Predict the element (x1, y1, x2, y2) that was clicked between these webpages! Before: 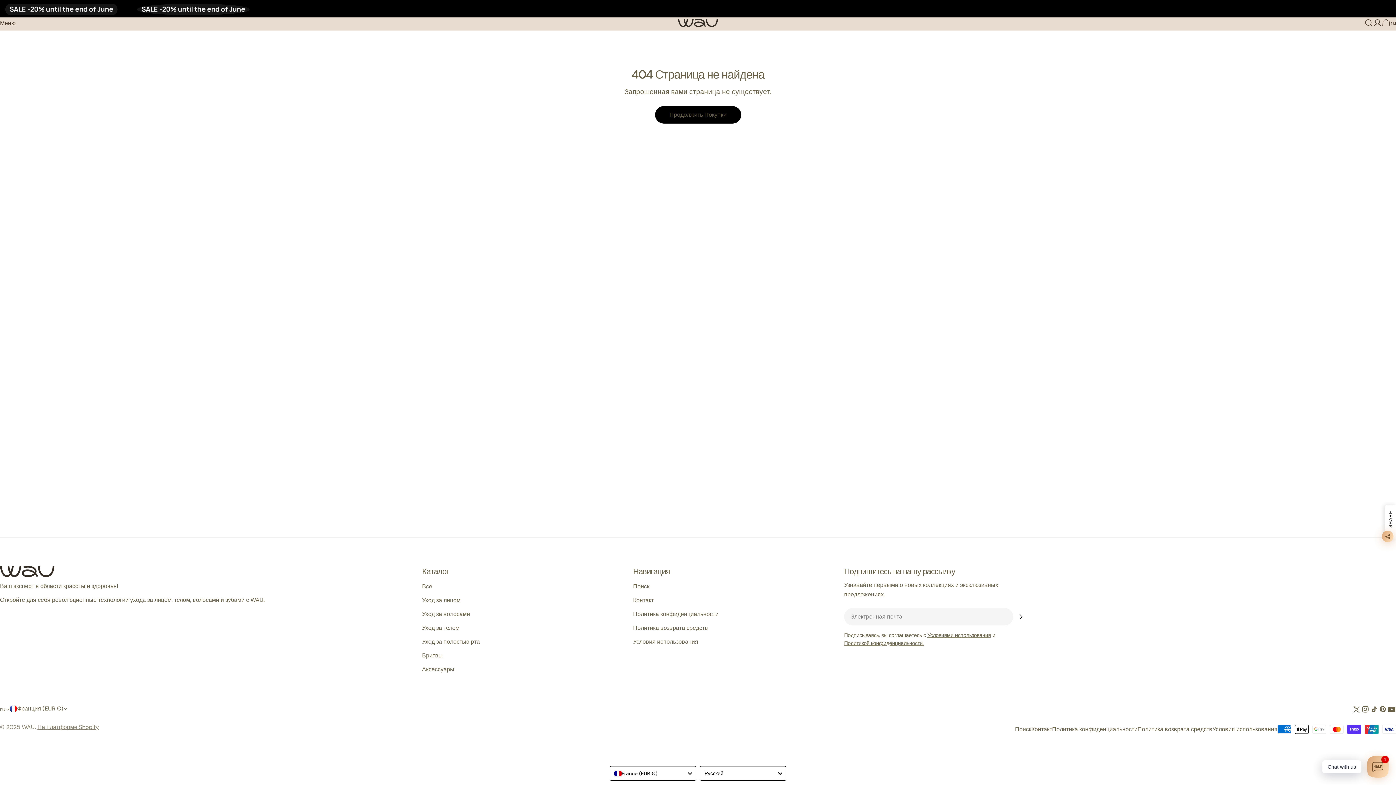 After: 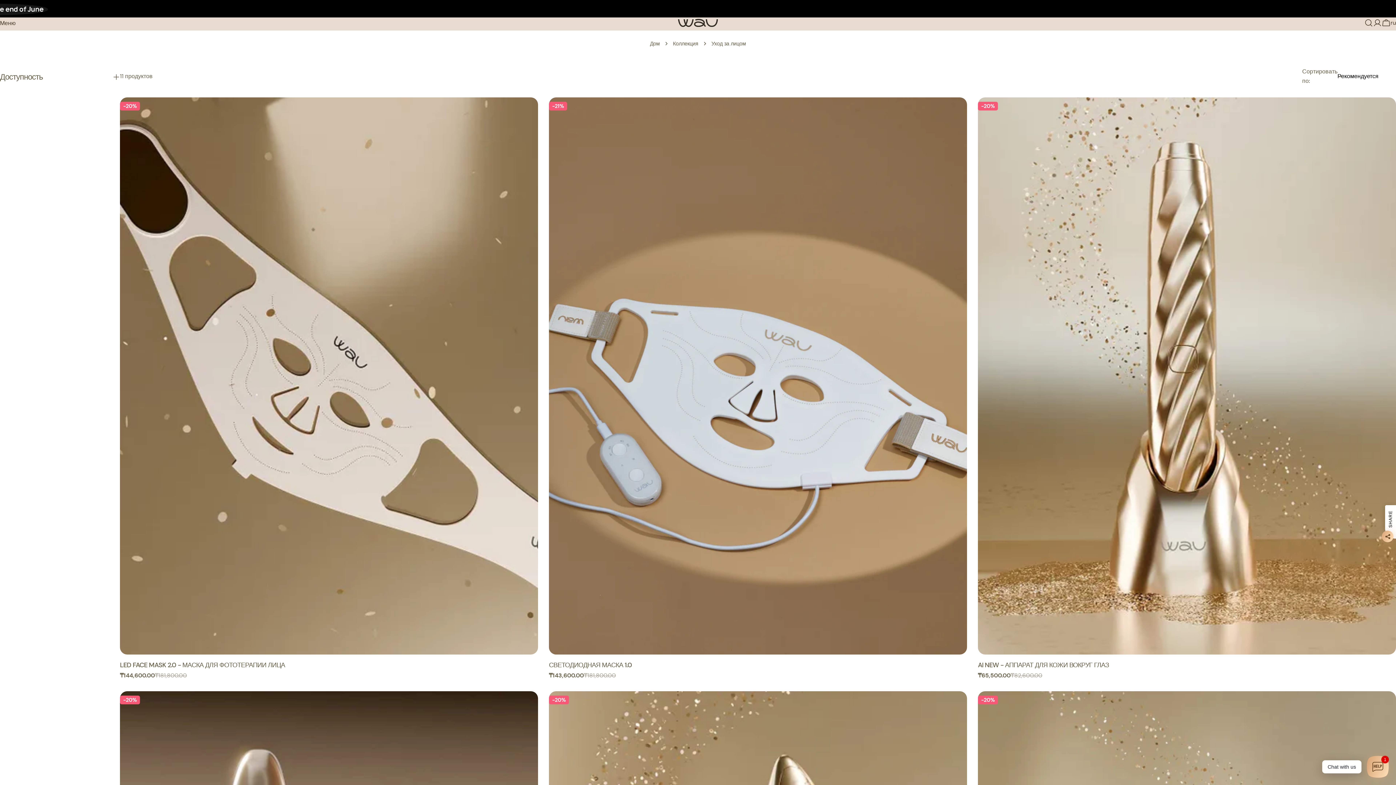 Action: bbox: (422, 596, 460, 604) label: Уход за лицом